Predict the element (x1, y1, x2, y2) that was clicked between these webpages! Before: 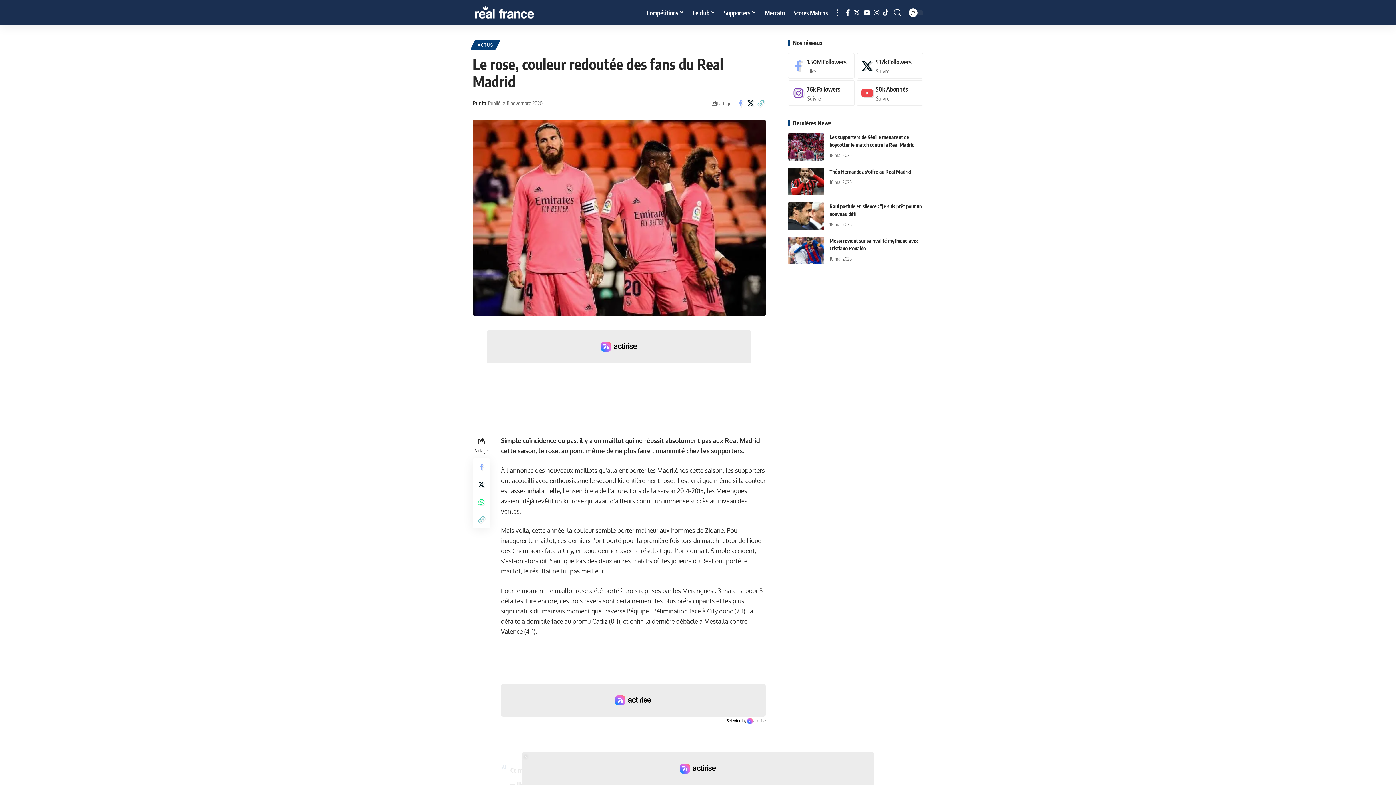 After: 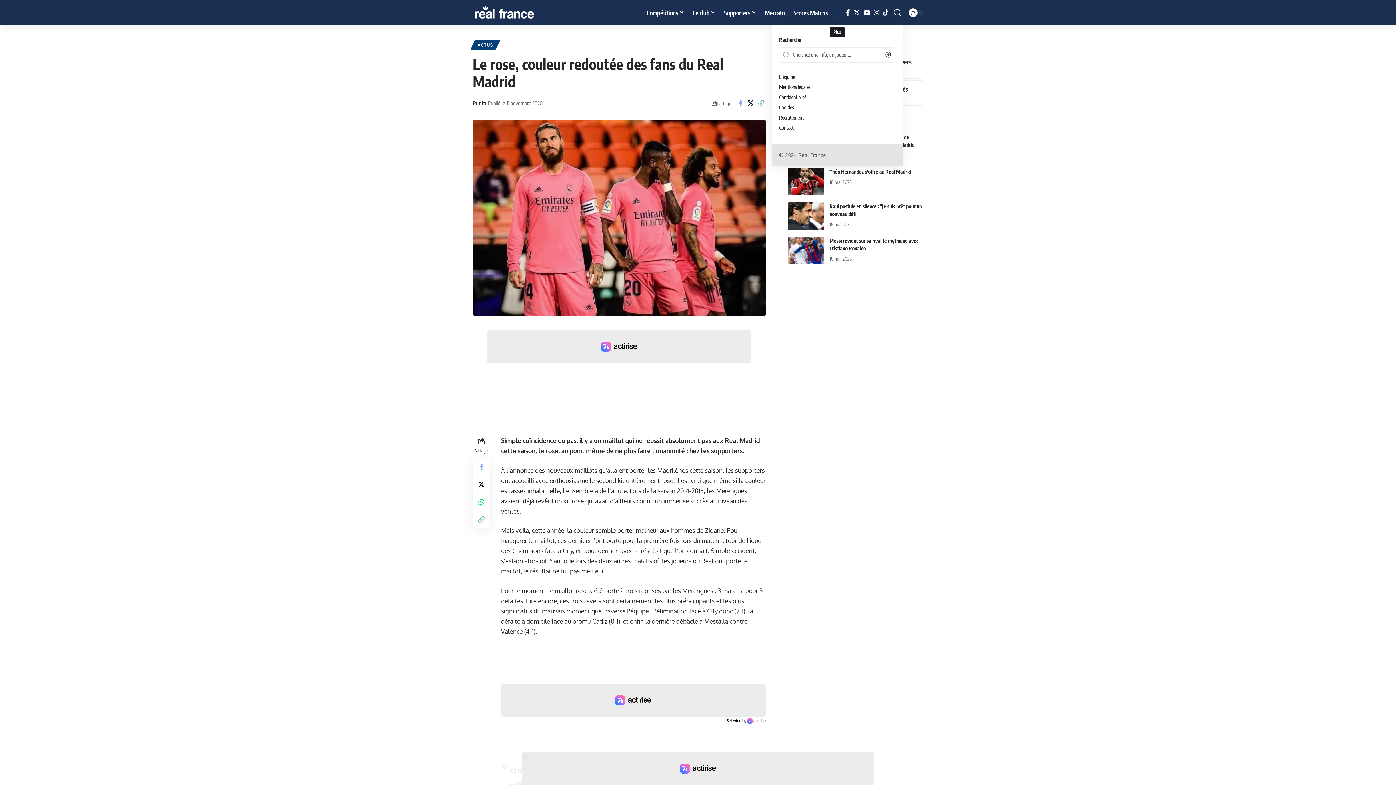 Action: label: more bbox: (832, 0, 842, 25)